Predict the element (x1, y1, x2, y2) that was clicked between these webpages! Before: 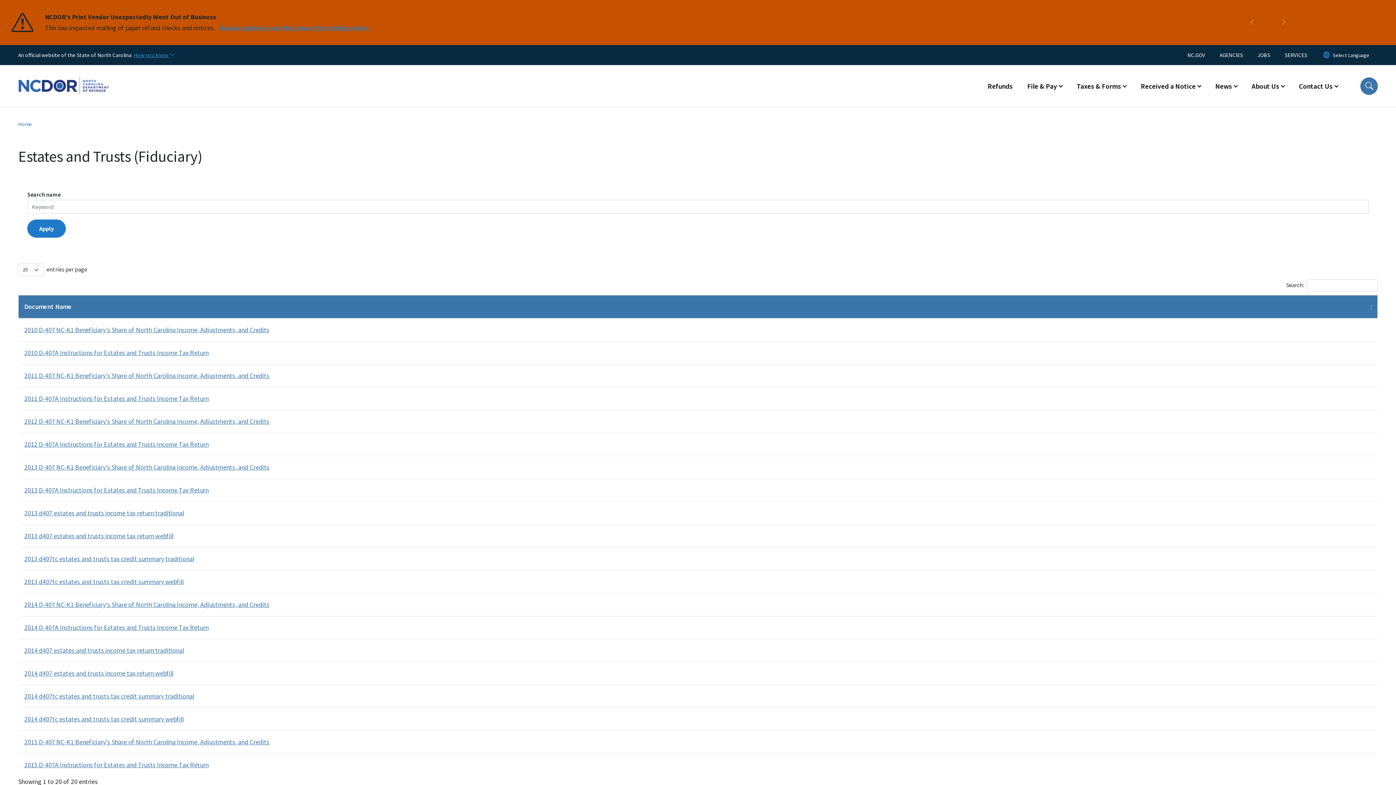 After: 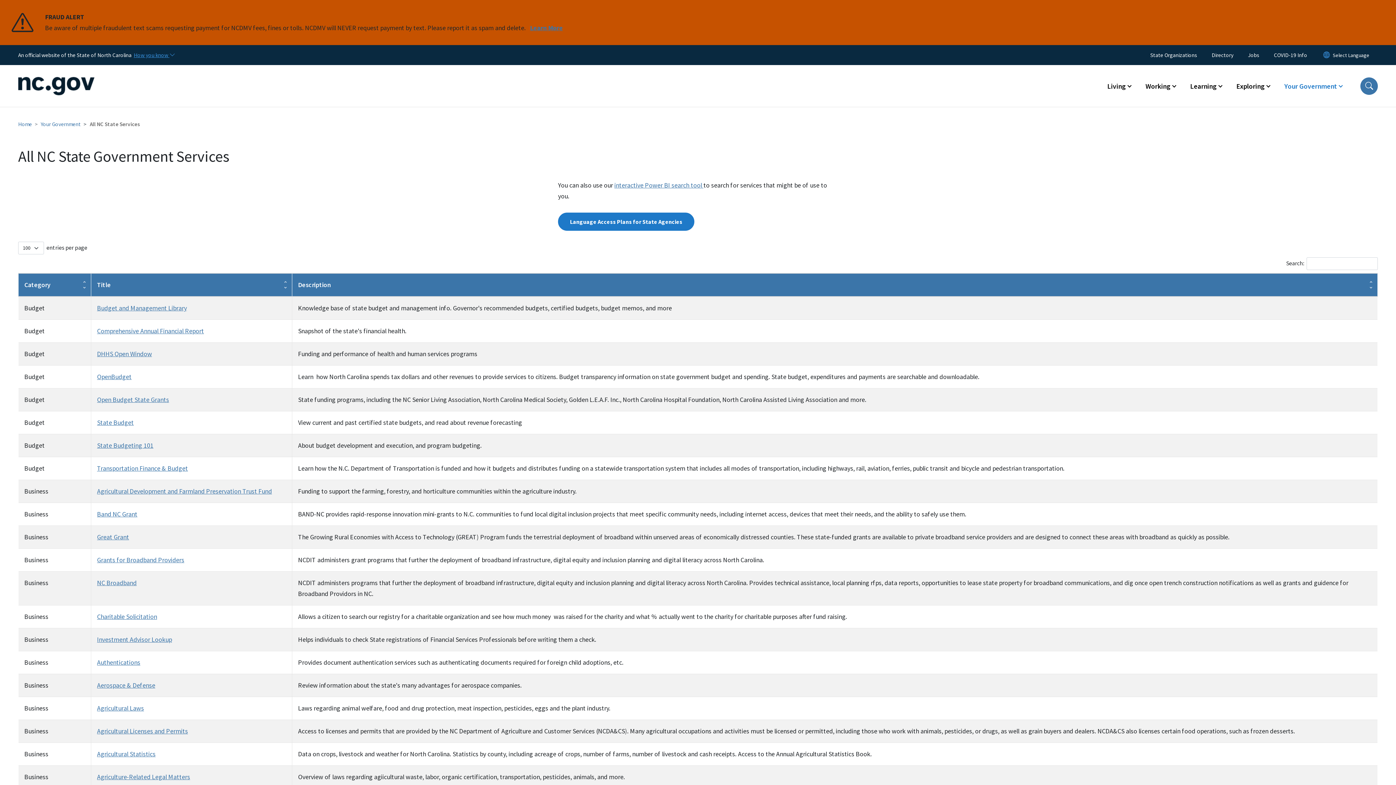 Action: bbox: (1277, 49, 1314, 60) label: SERVICES